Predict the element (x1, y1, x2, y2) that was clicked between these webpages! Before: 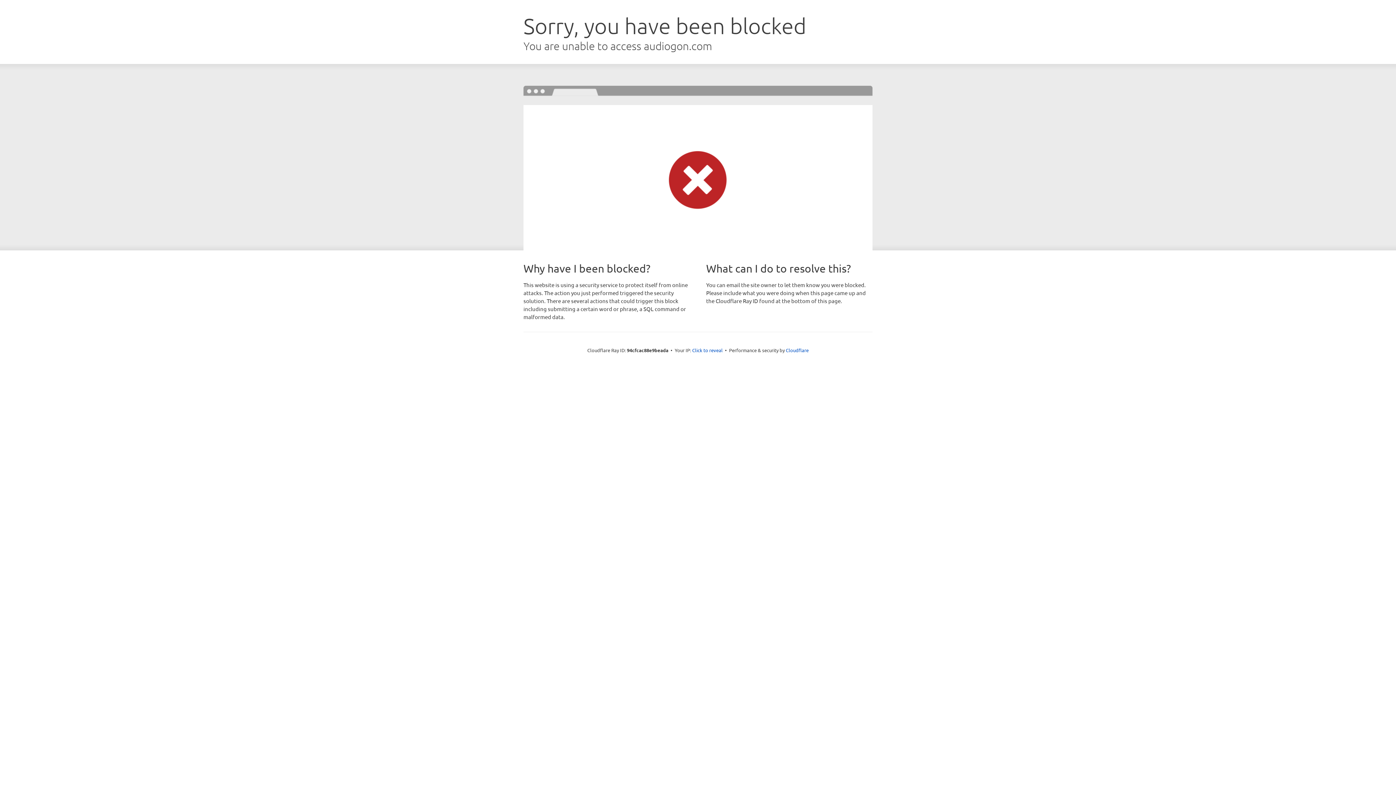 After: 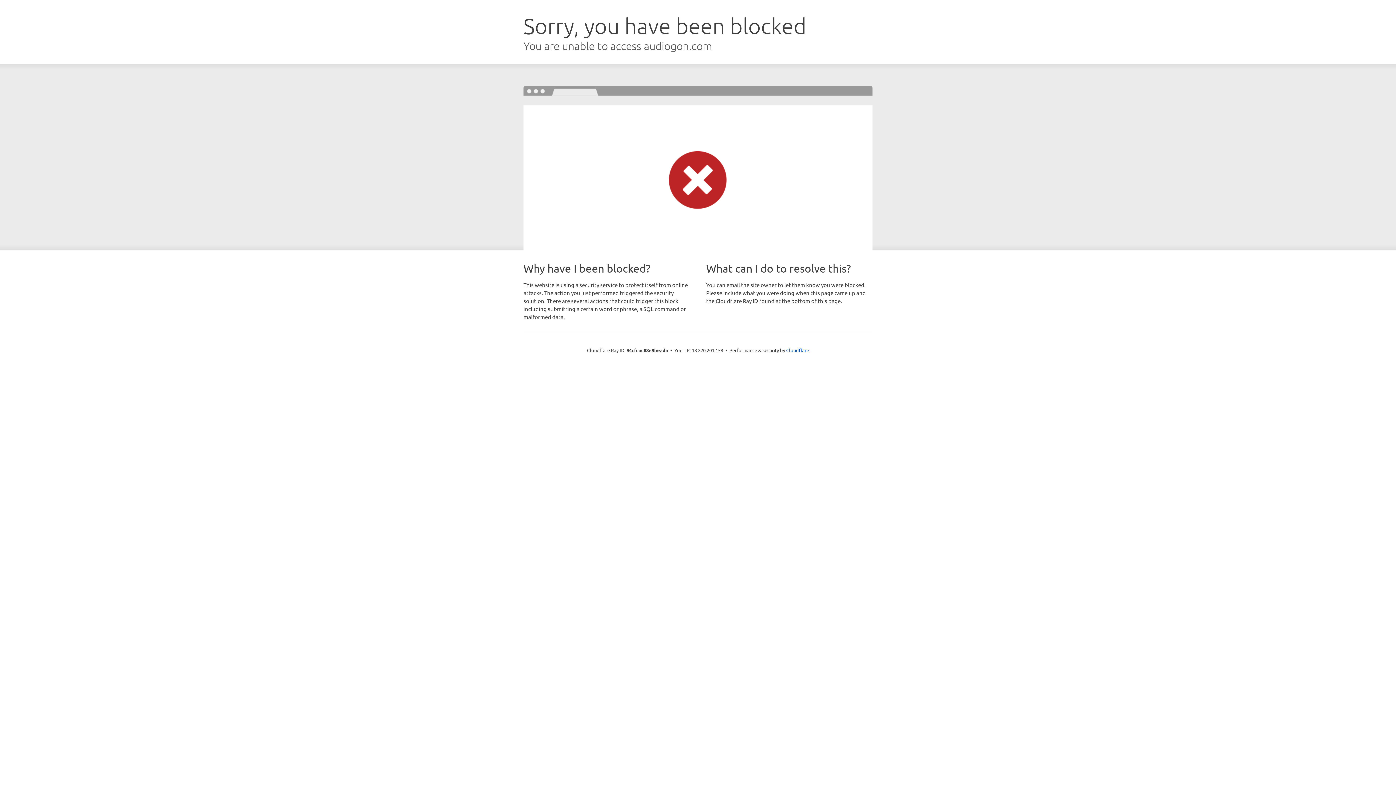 Action: bbox: (692, 346, 722, 353) label: Click to reveal